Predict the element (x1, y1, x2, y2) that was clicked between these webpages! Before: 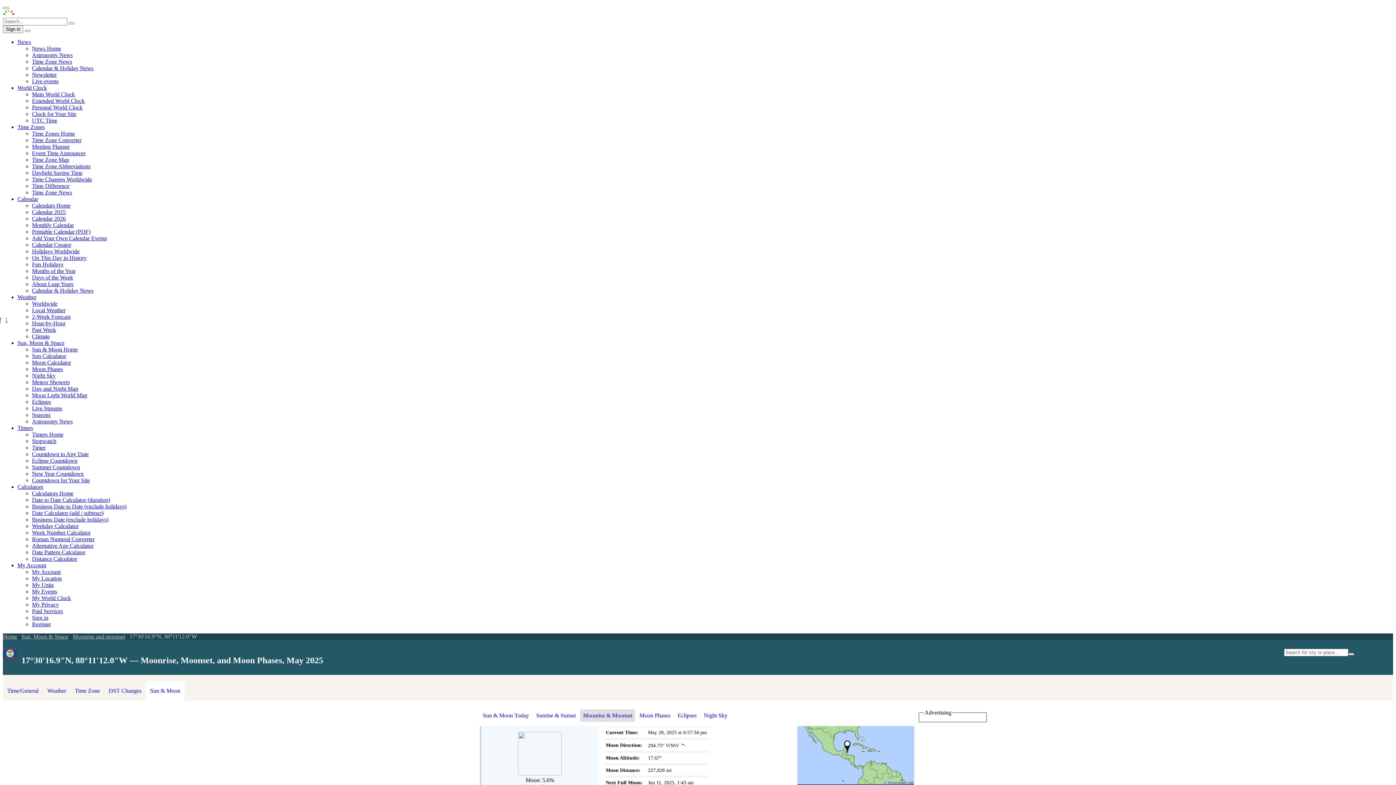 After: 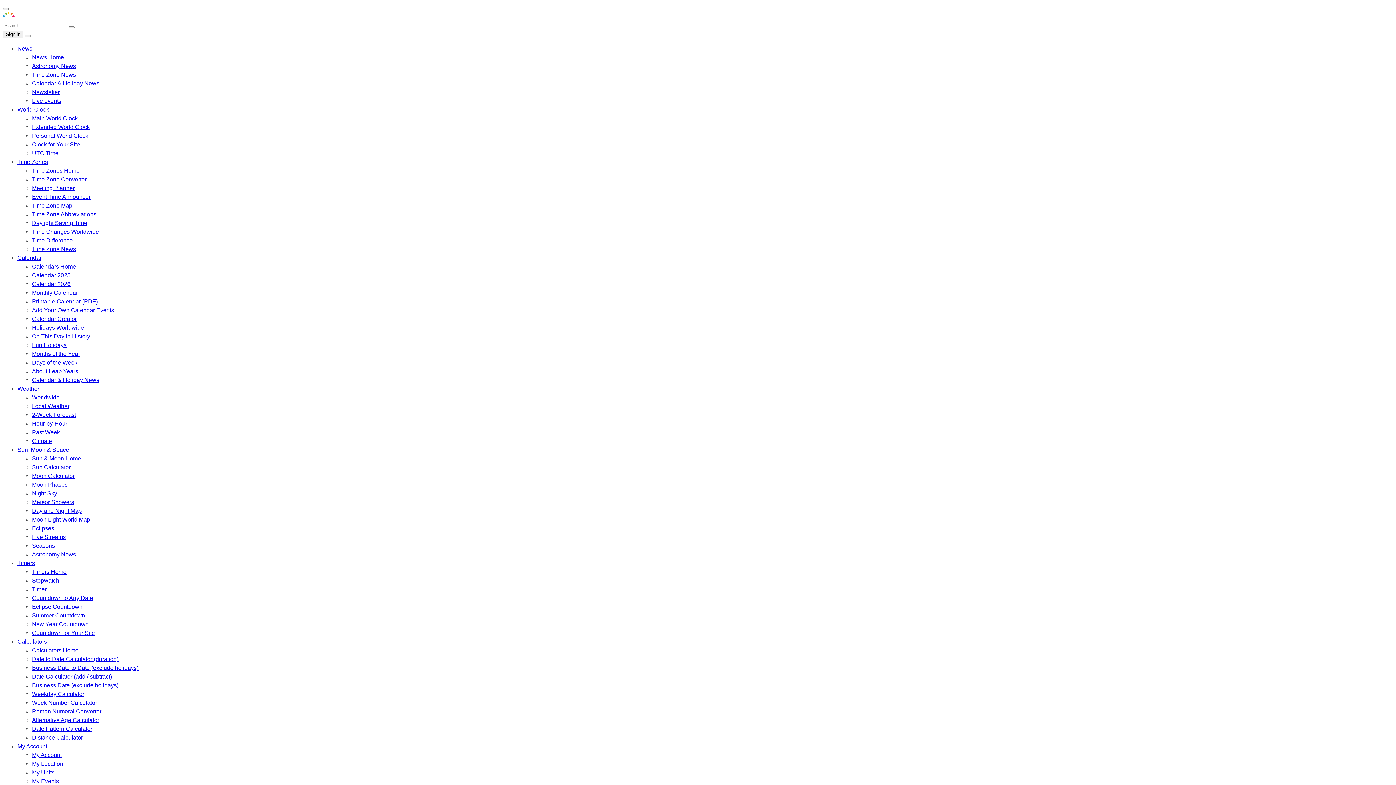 Action: bbox: (32, 457, 77, 464) label: Eclipse Countdown